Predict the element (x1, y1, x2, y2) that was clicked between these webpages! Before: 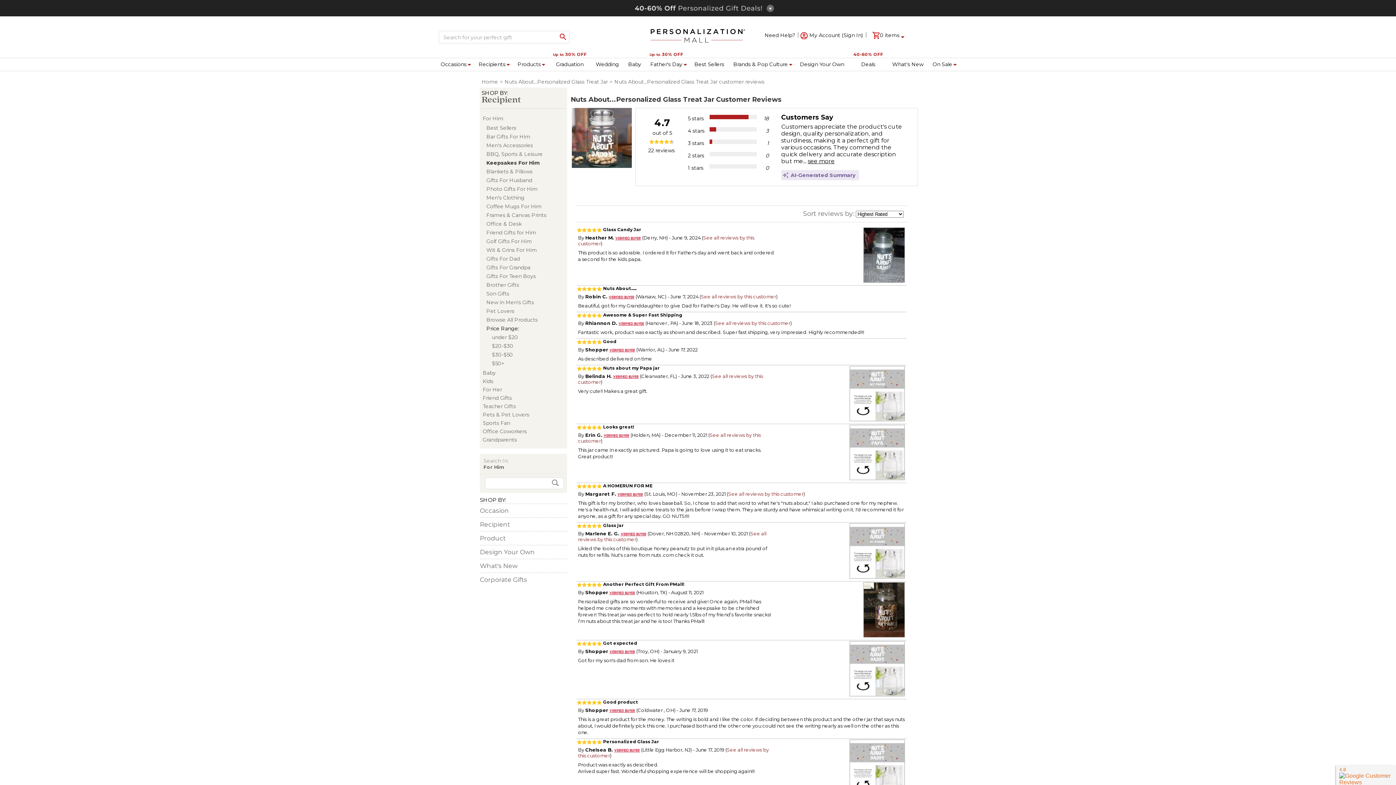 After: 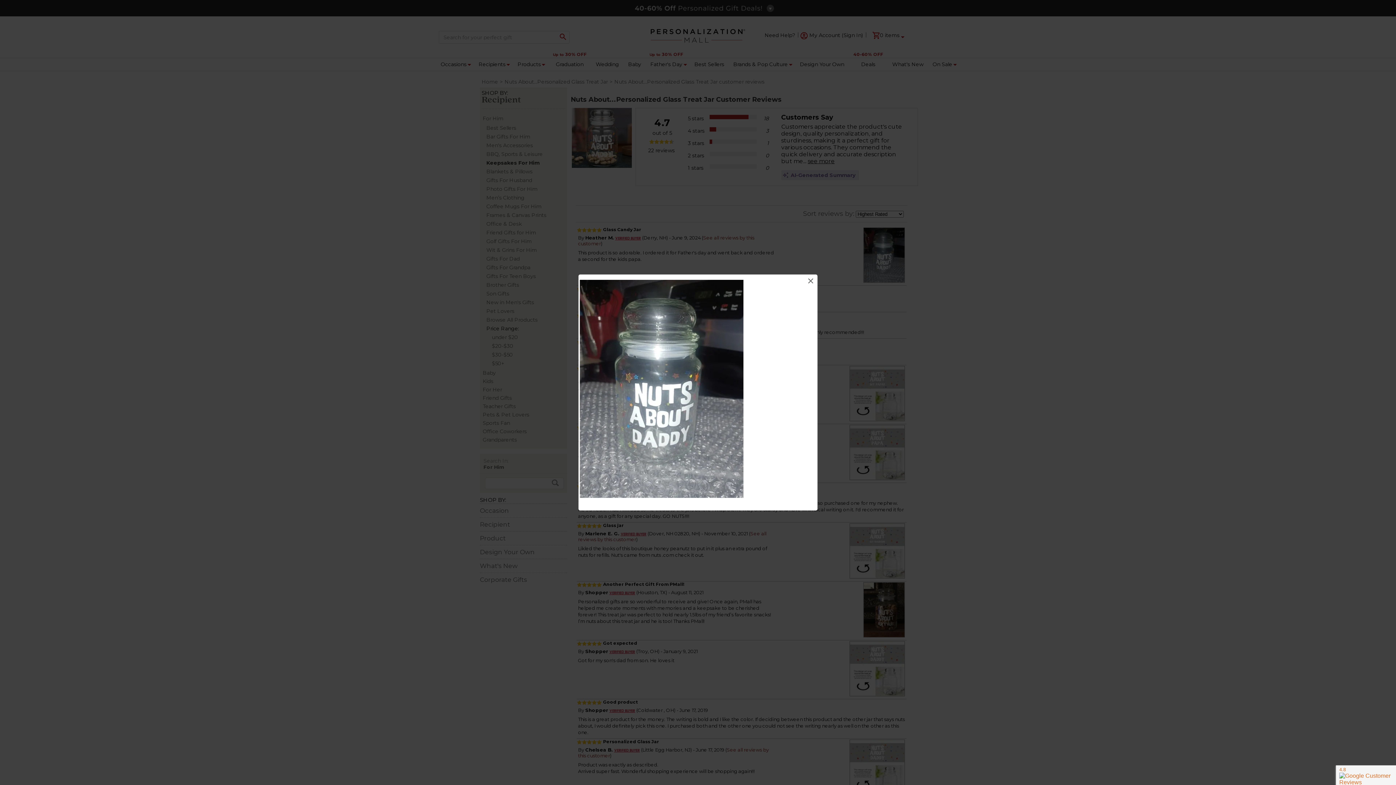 Action: bbox: (863, 278, 906, 284)